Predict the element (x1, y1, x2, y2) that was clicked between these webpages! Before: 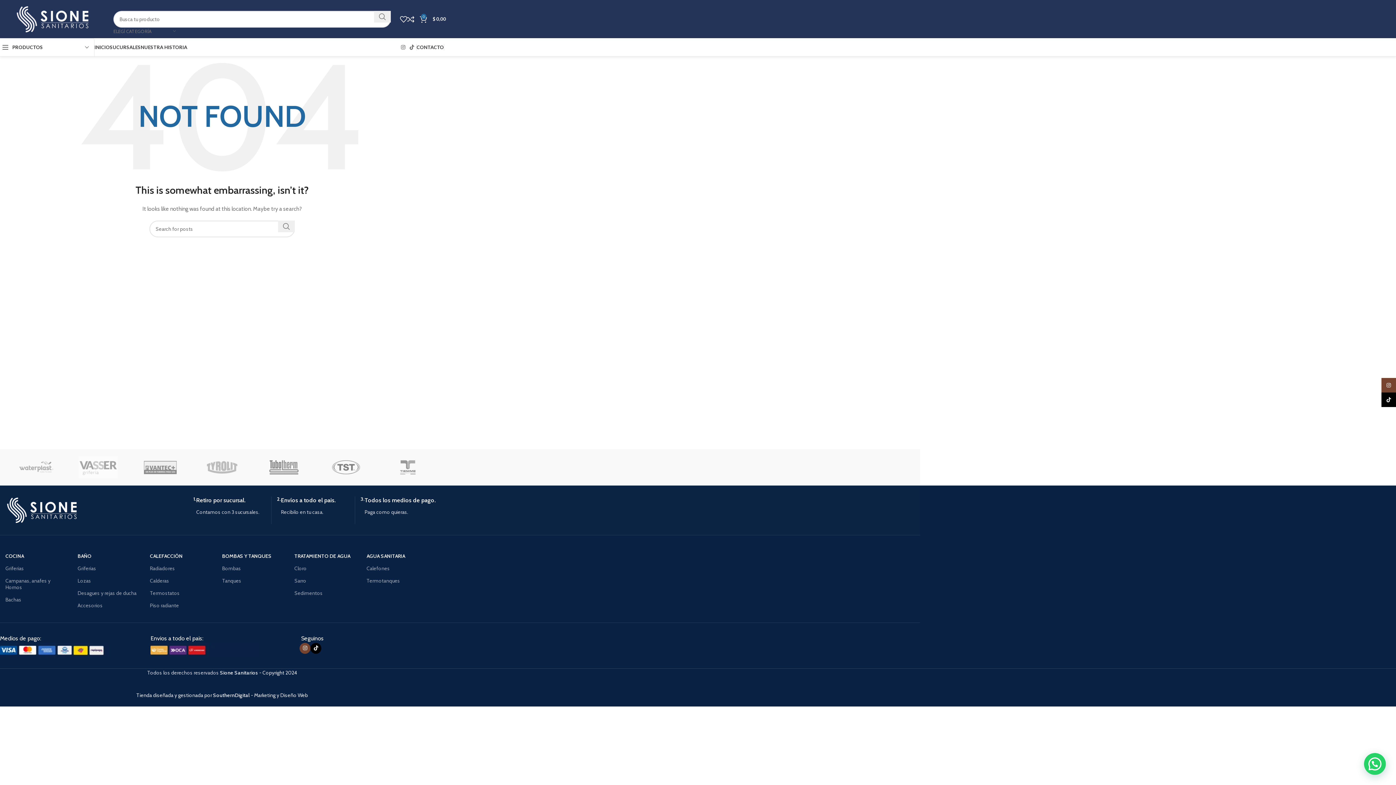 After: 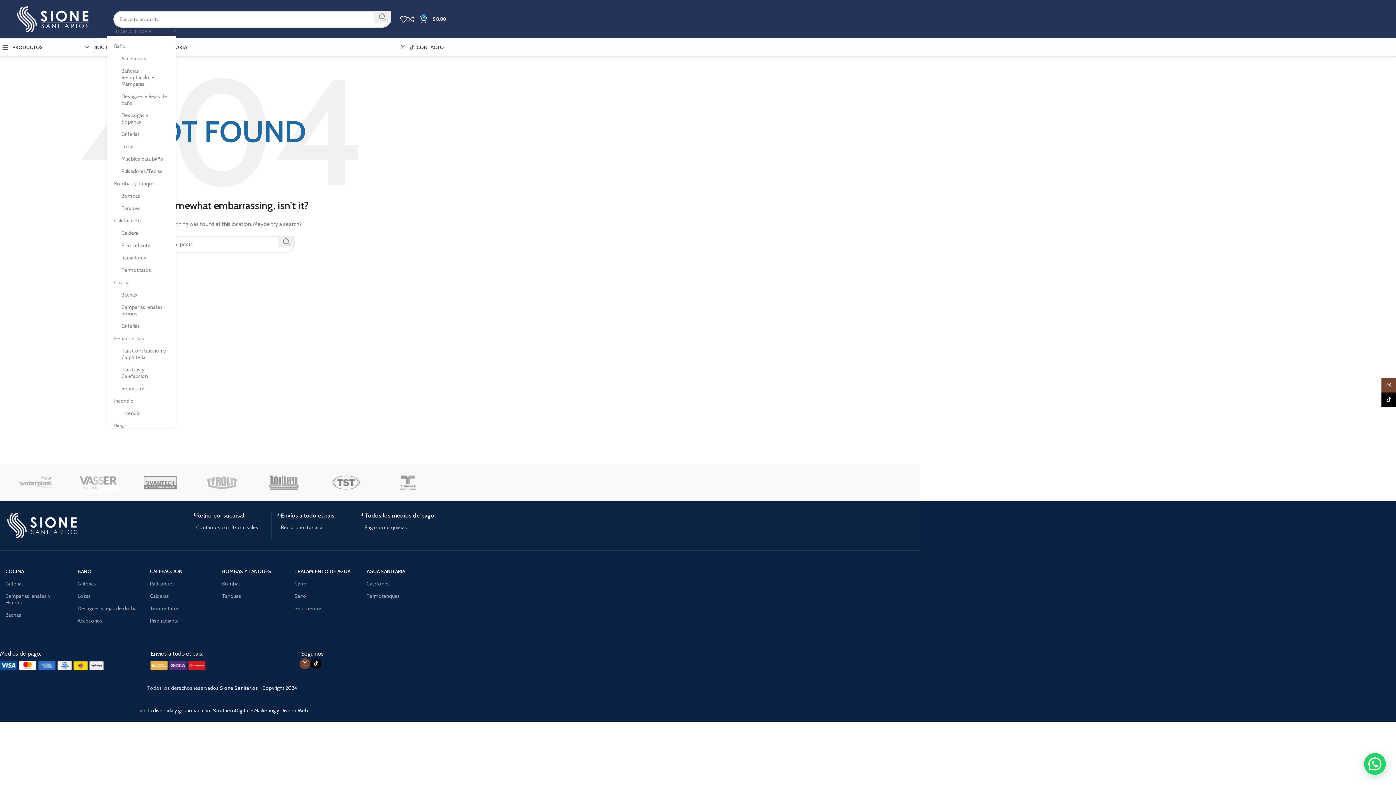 Action: label: ELEGÍ CATEGORÍA bbox: (113, 27, 176, 34)